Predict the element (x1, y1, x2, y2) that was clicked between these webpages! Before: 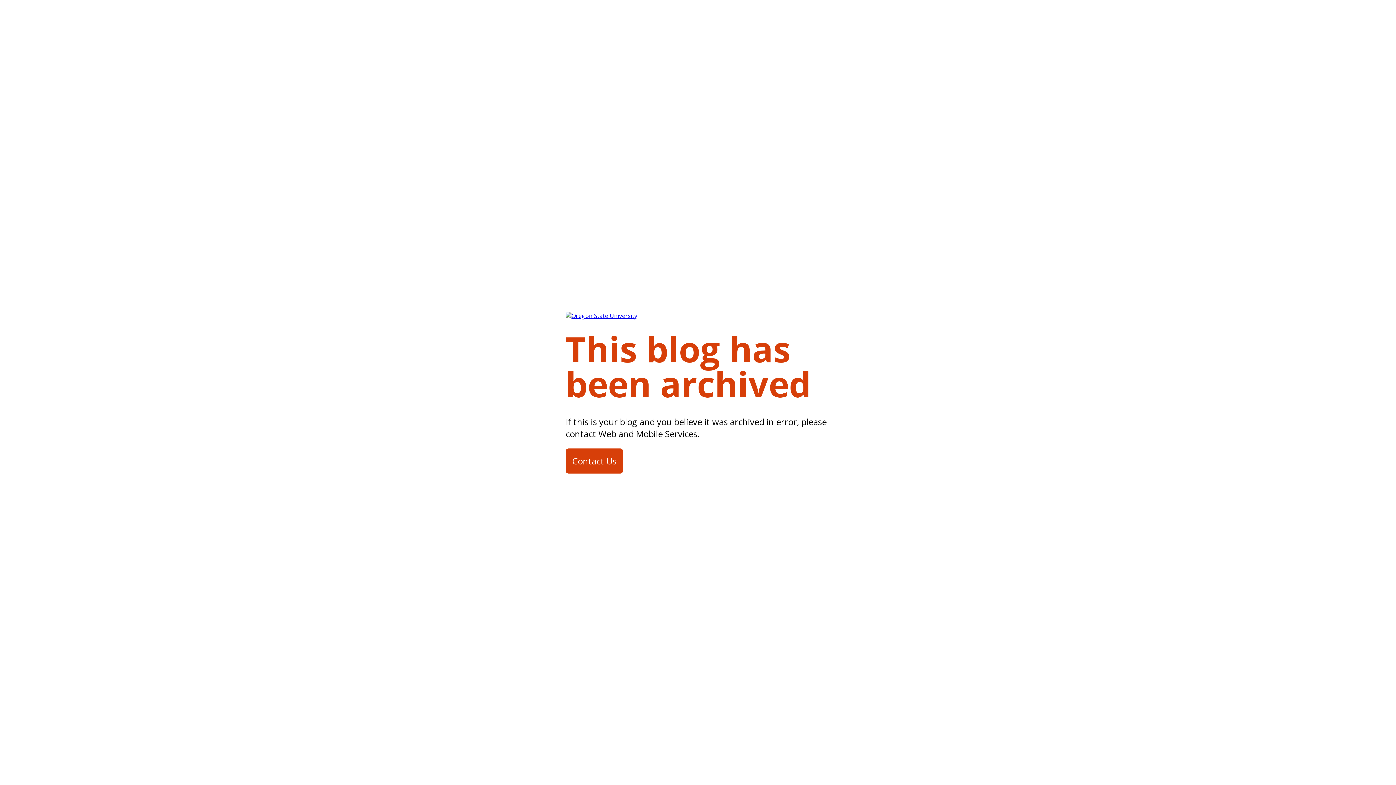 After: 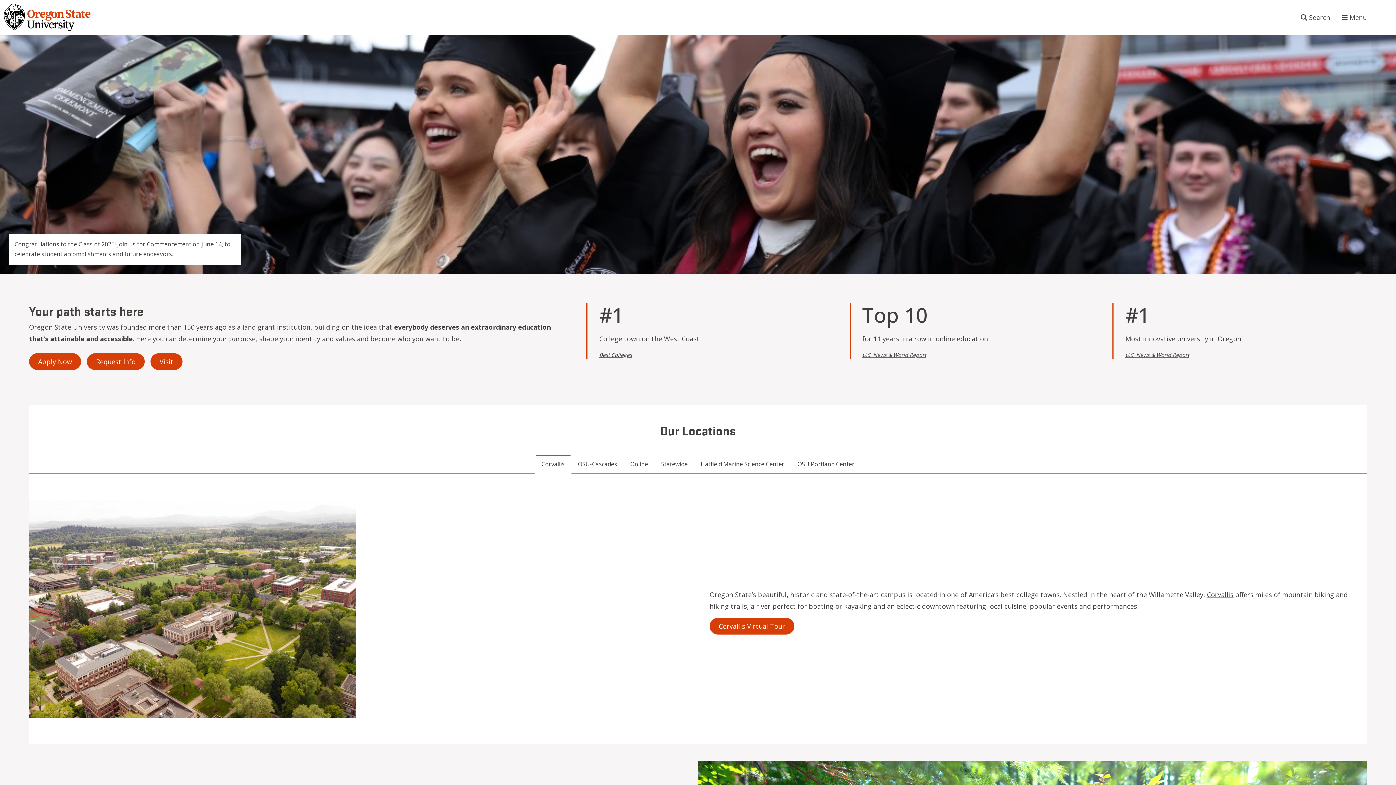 Action: bbox: (565, 311, 637, 325)